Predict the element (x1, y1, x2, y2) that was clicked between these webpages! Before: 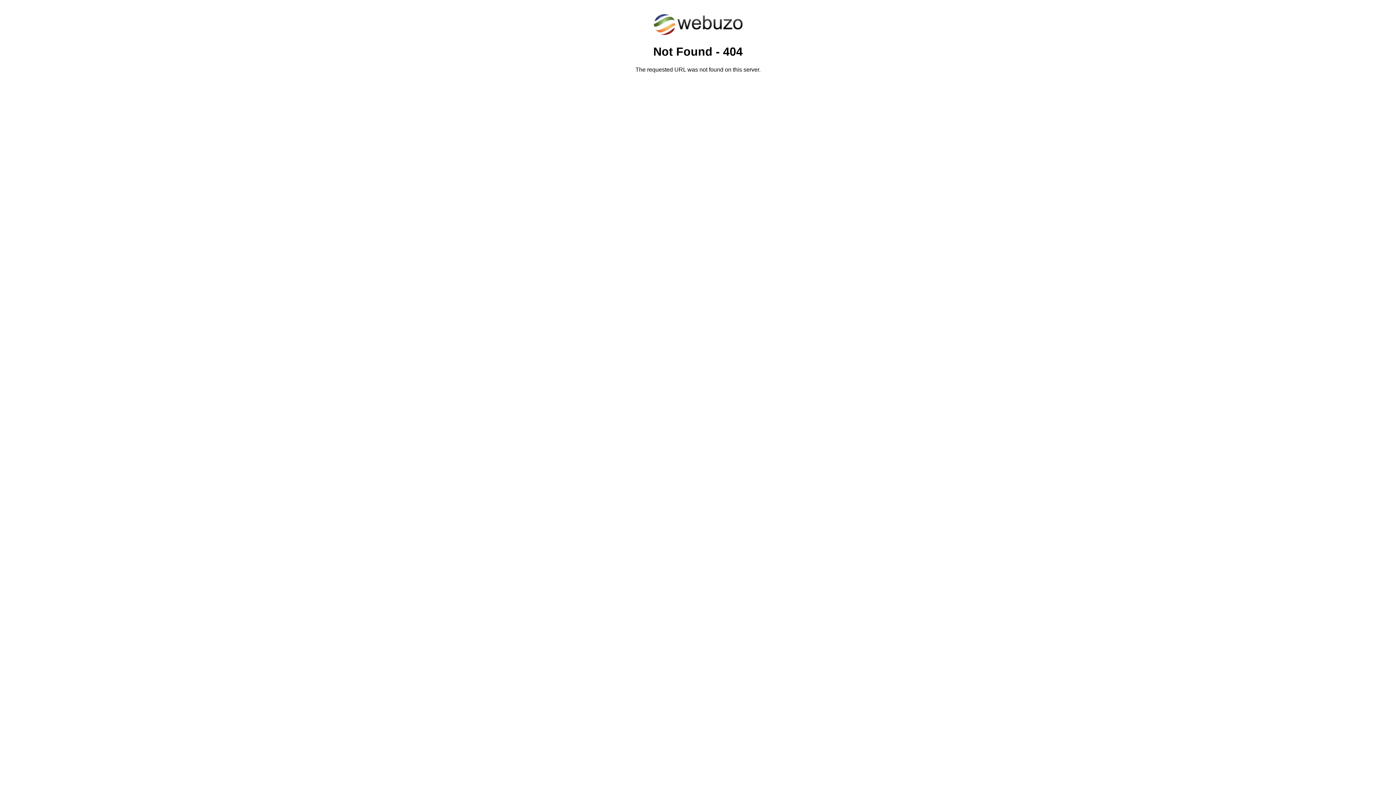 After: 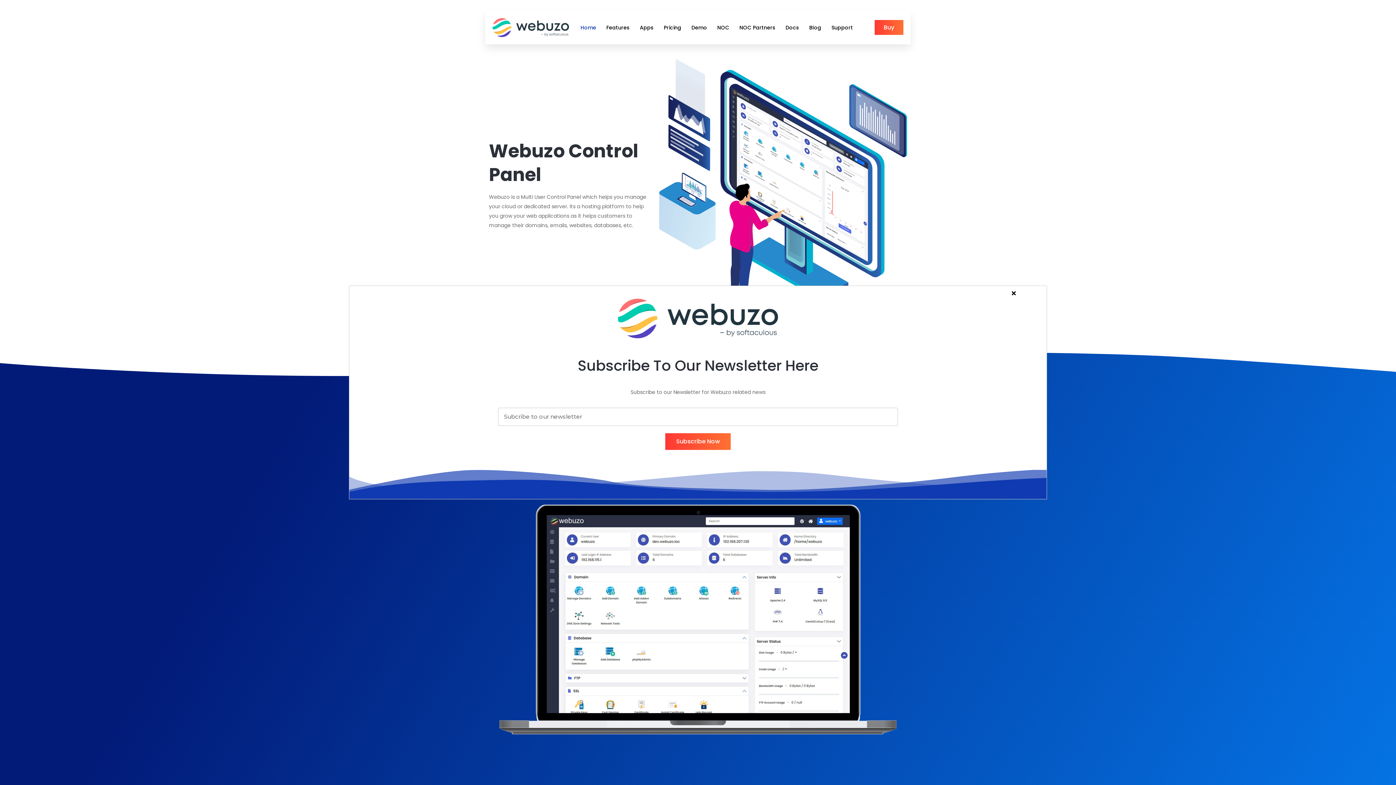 Action: bbox: (652, 30, 743, 37)